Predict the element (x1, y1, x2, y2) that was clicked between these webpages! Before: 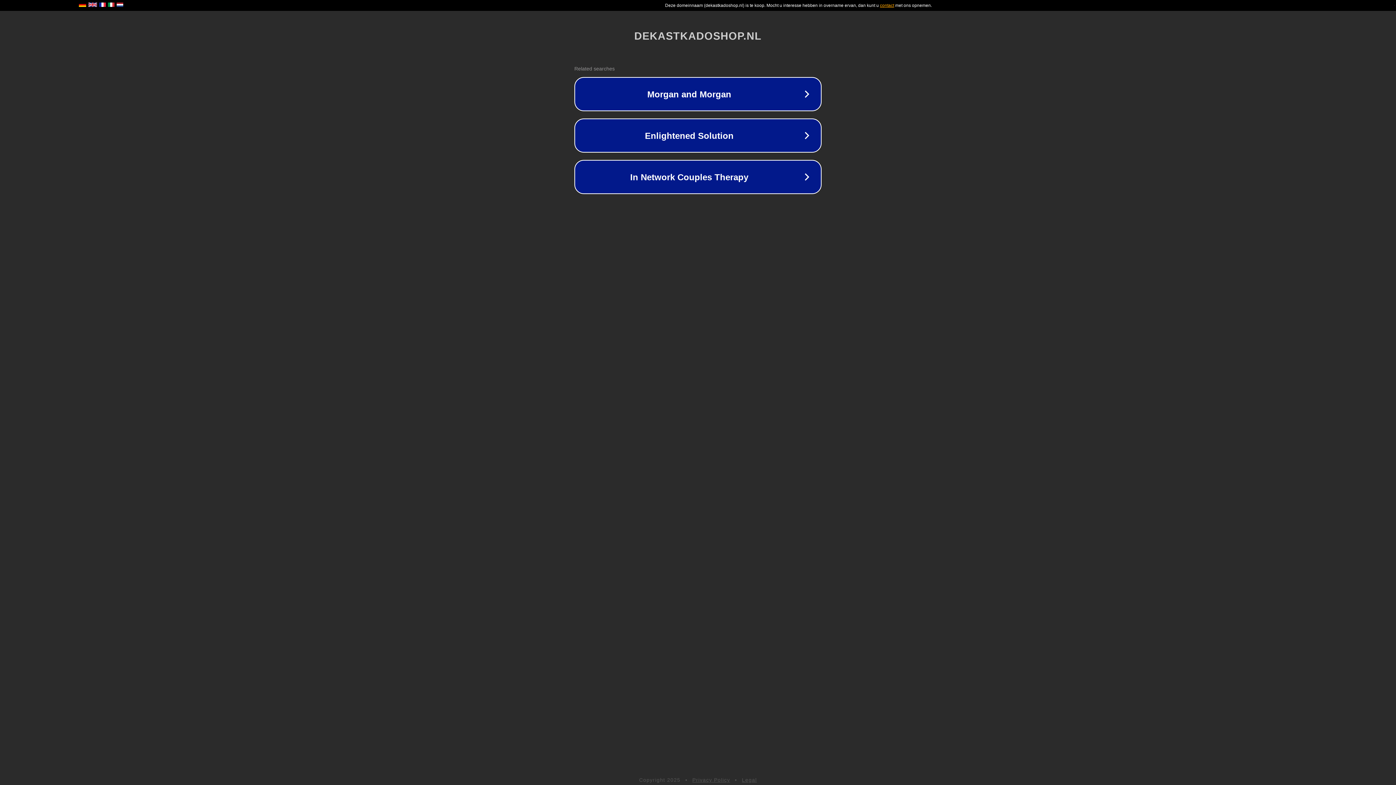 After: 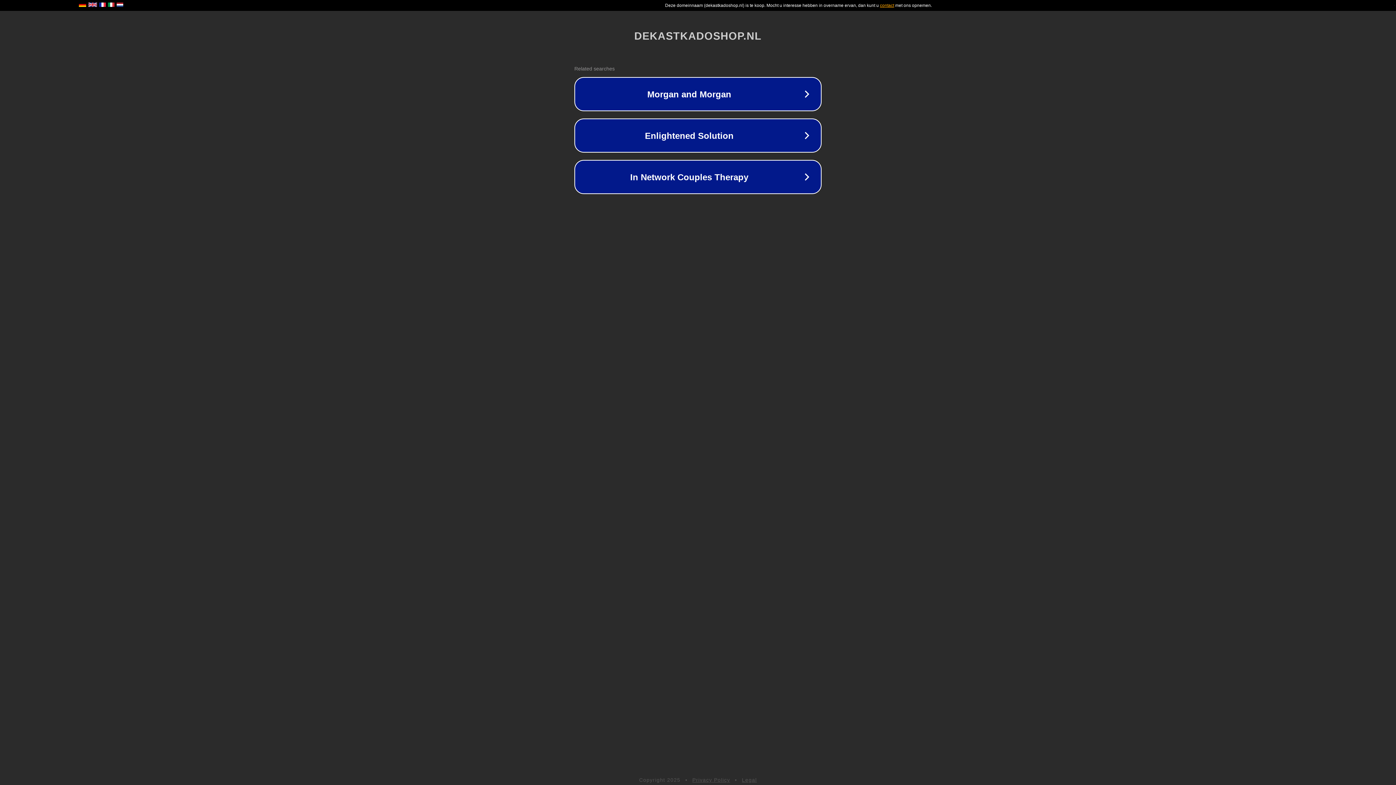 Action: bbox: (692, 777, 730, 783) label: Privacy Policy